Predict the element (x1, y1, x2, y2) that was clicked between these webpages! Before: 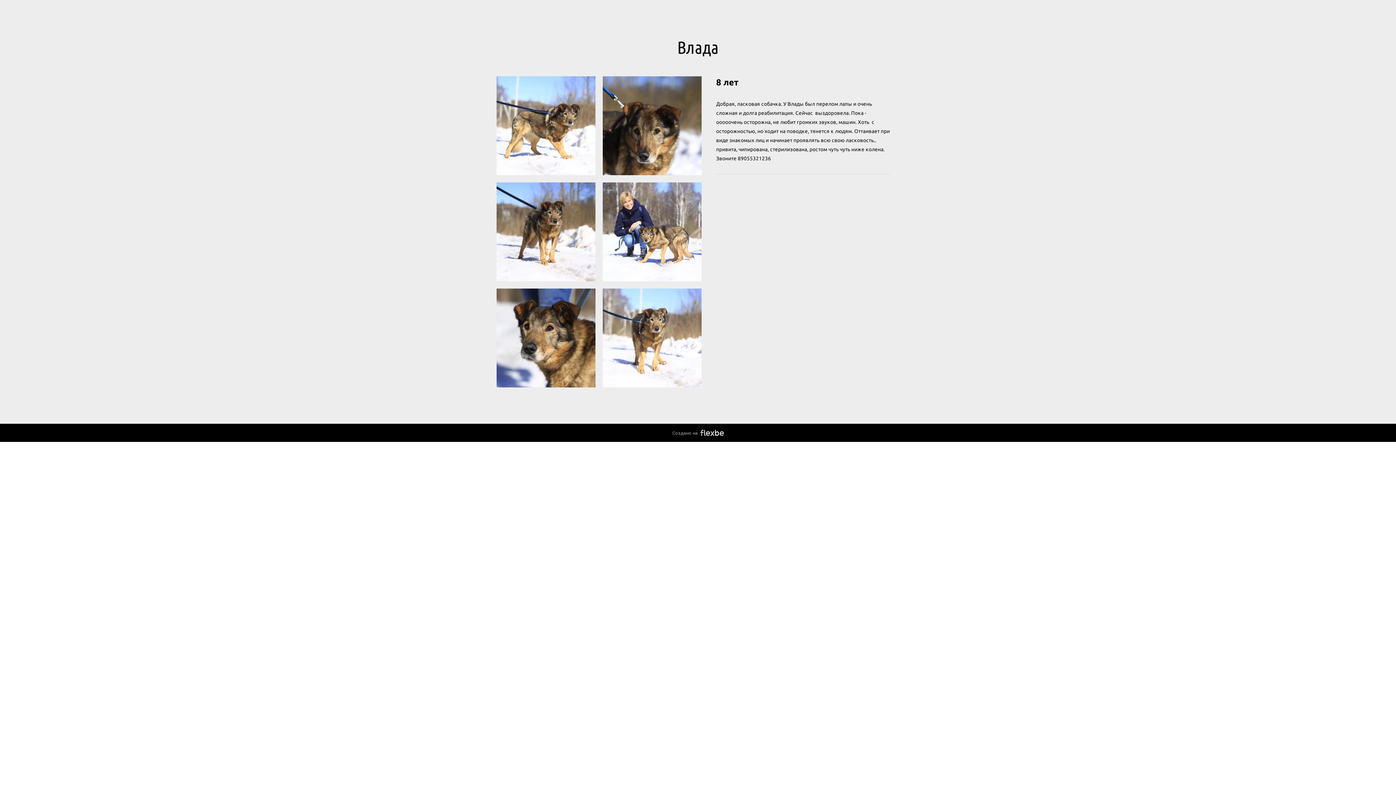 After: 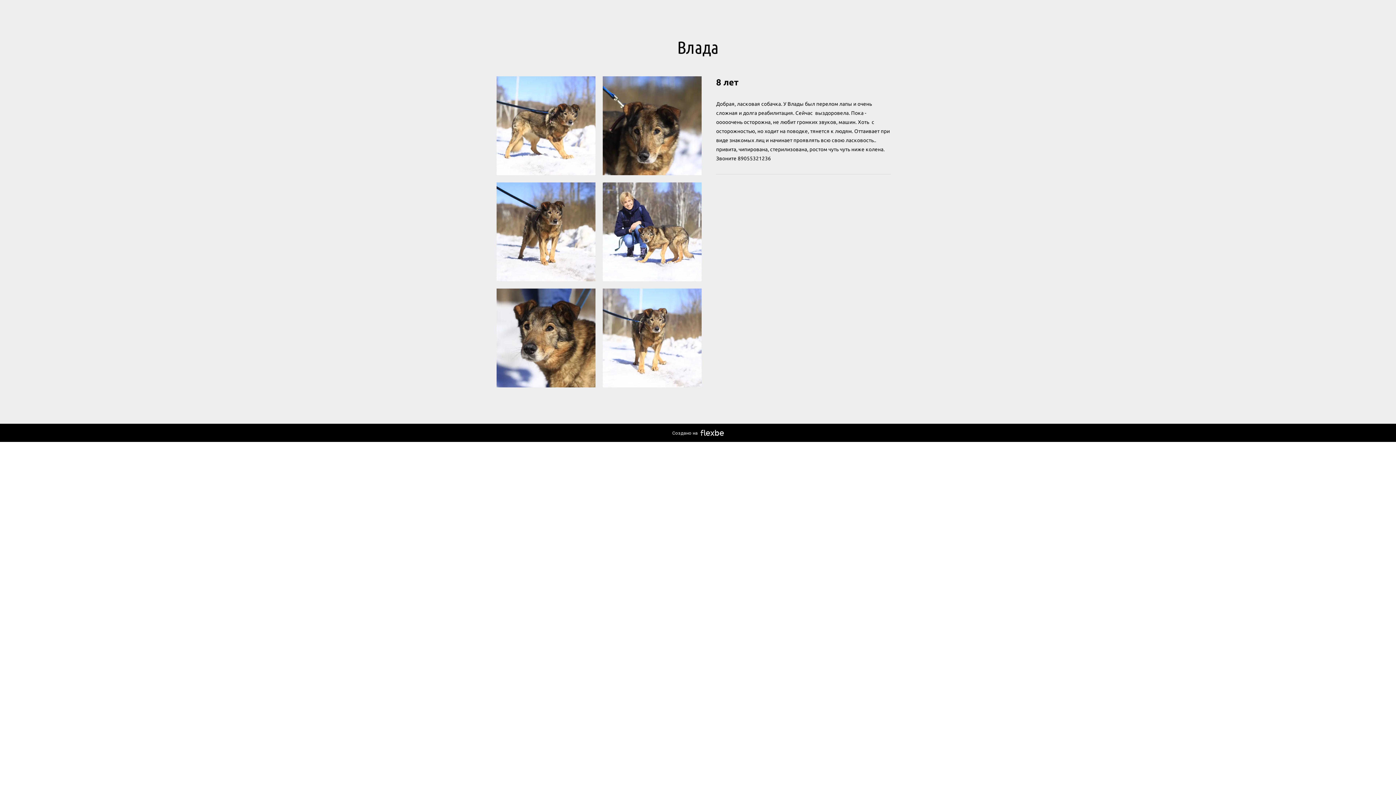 Action: label: Создано на bbox: (0, 424, 1396, 442)